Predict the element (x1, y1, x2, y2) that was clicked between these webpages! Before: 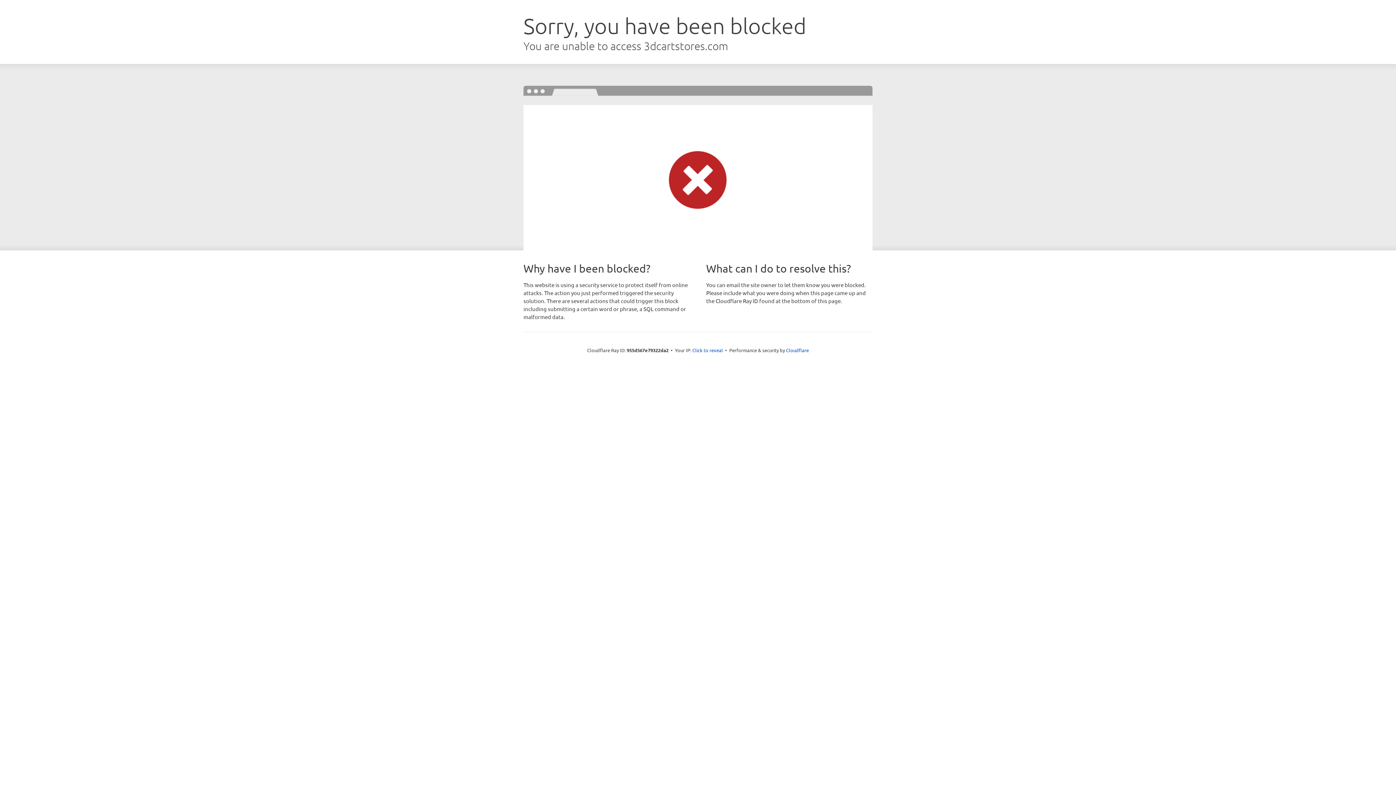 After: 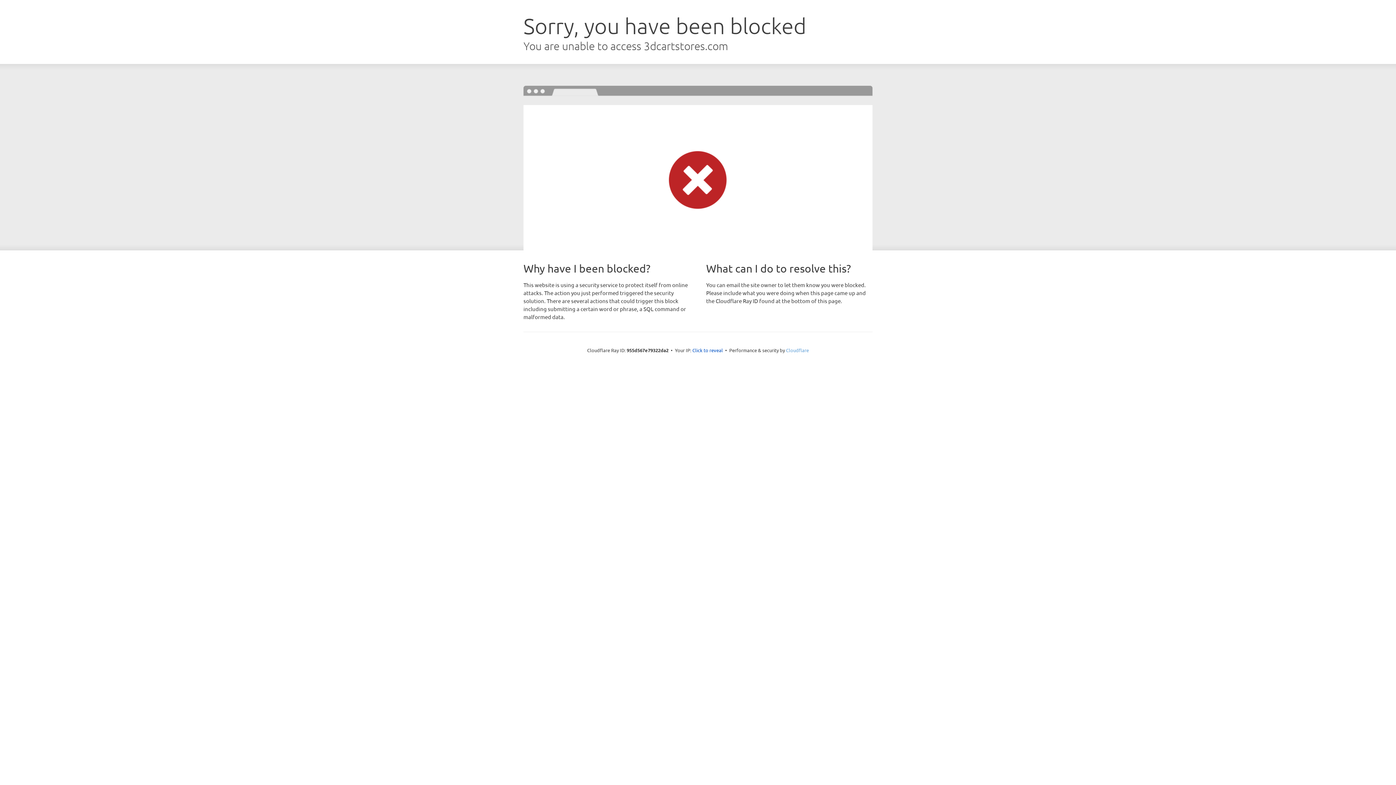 Action: bbox: (786, 347, 809, 353) label: Cloudflare